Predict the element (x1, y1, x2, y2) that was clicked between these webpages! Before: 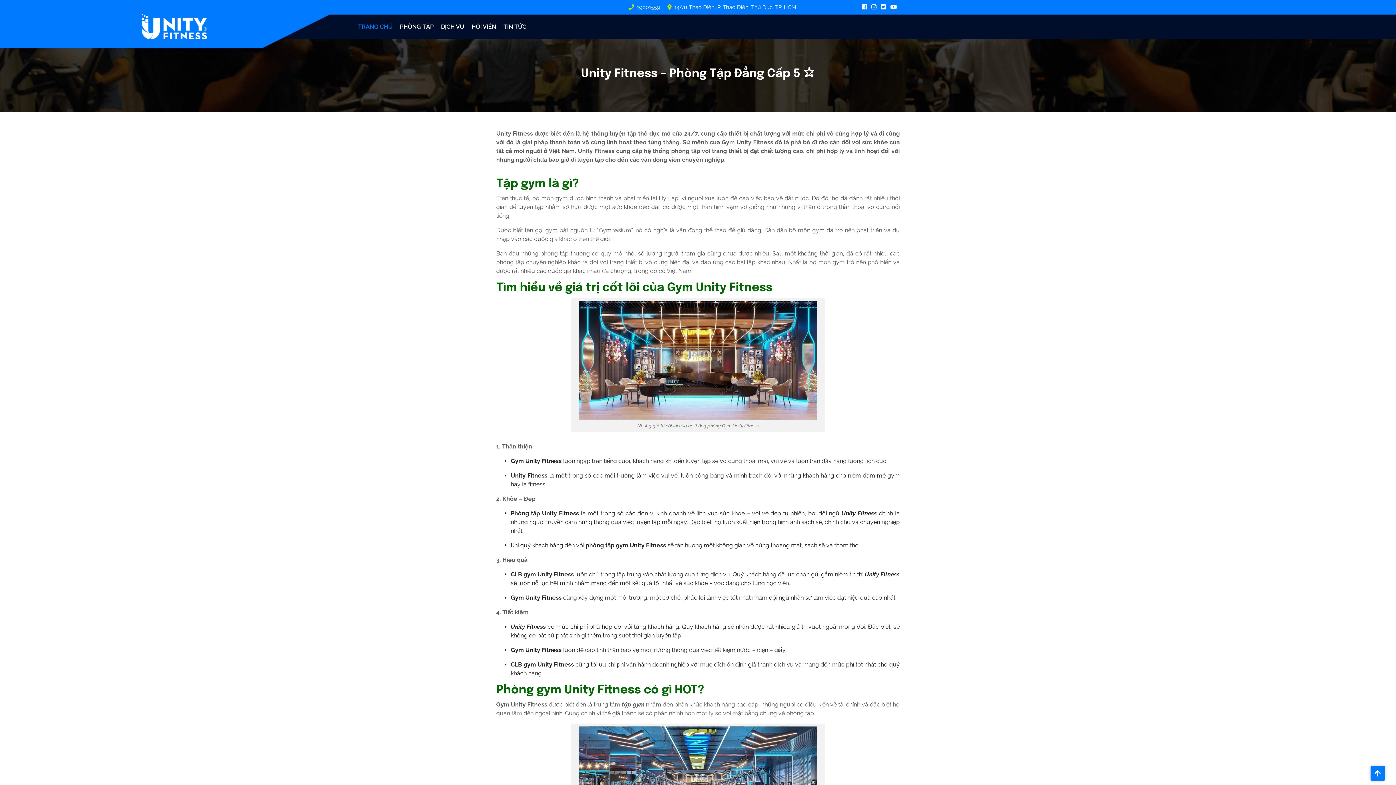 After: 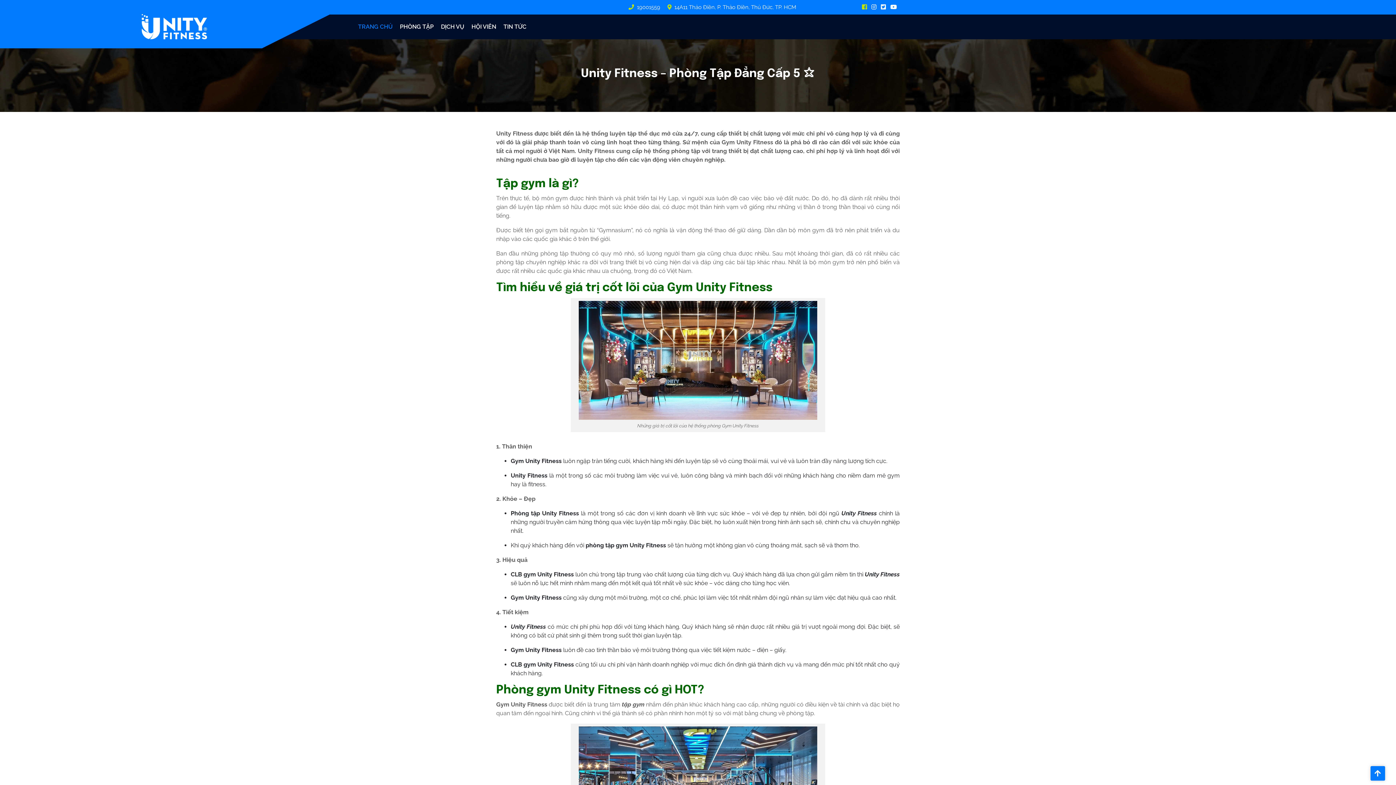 Action: bbox: (862, 3, 871, 10) label:  